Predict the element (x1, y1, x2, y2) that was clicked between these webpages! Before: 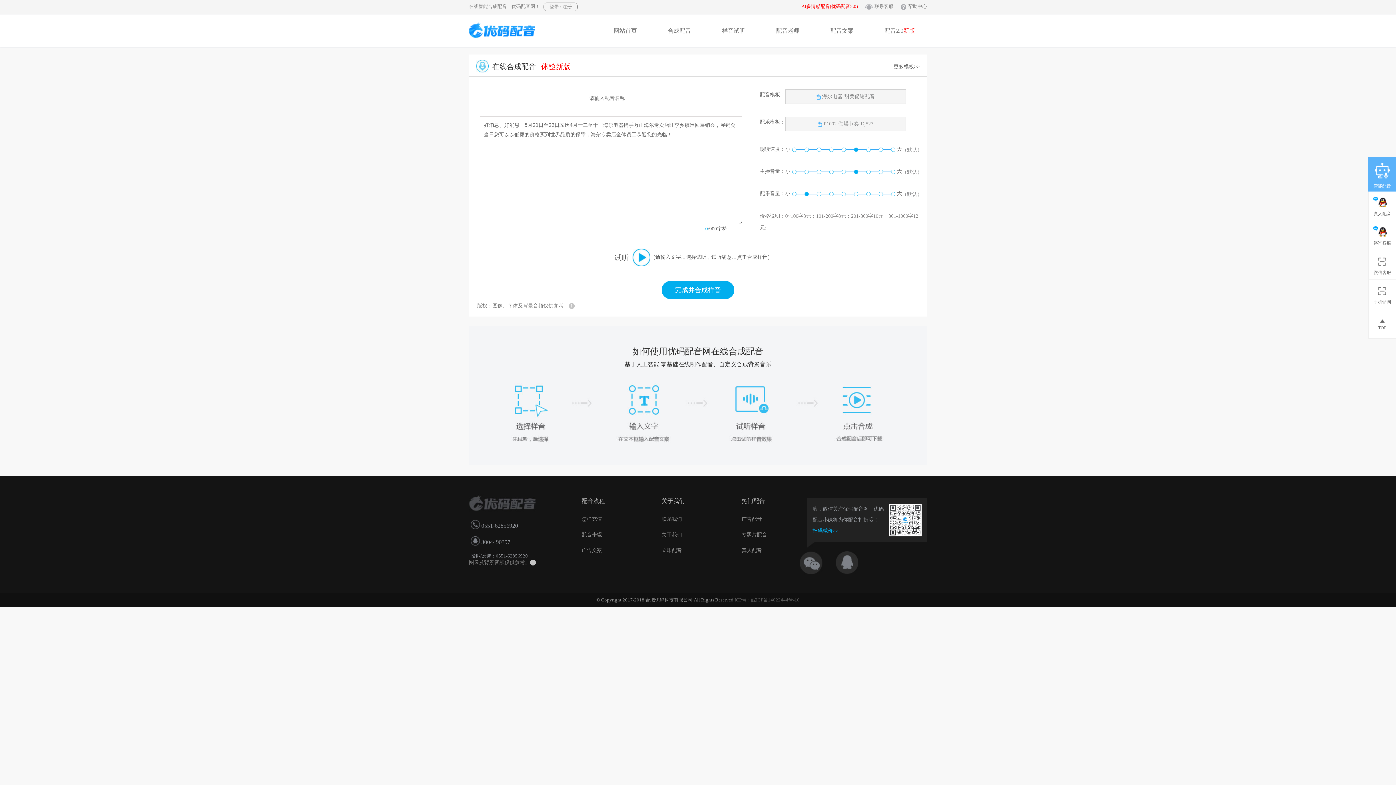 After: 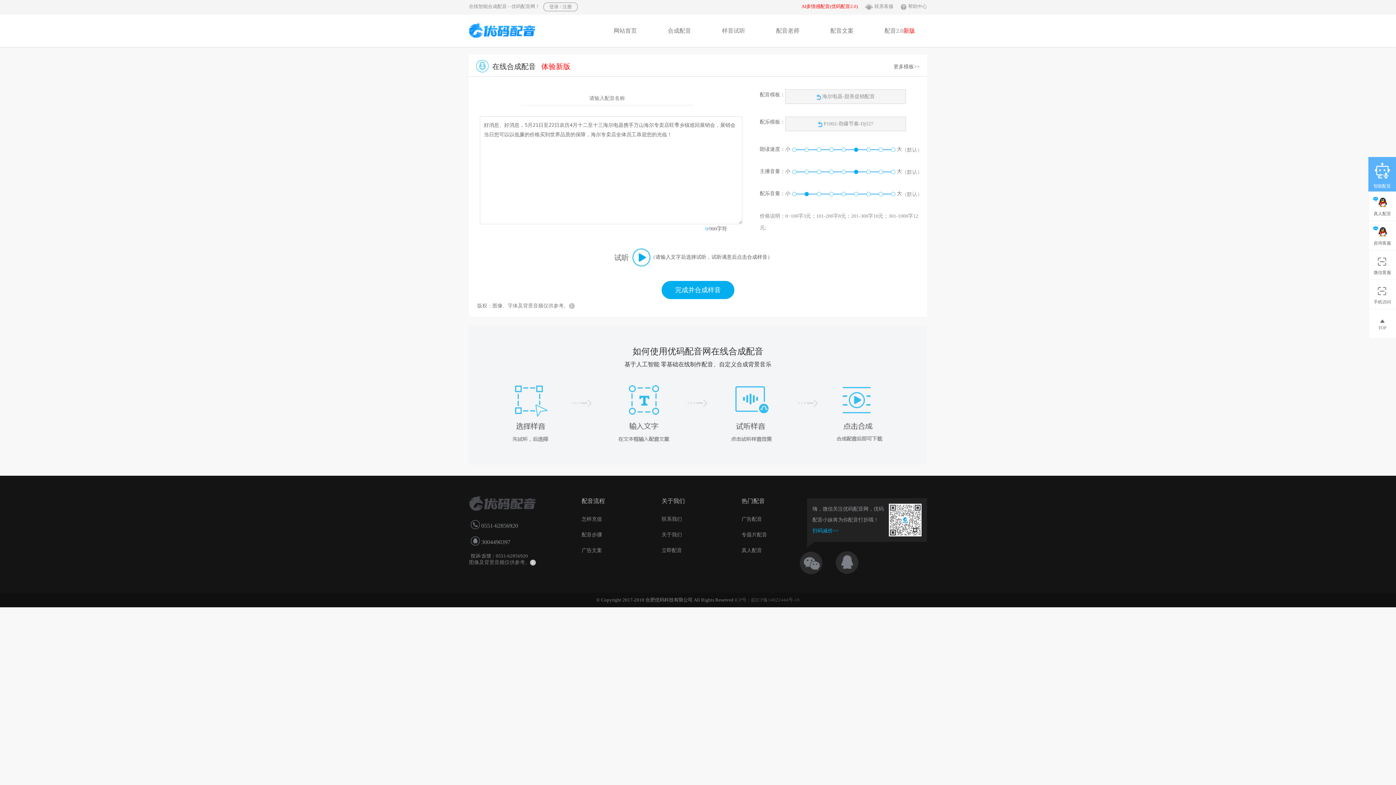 Action: bbox: (854, 169, 858, 174)